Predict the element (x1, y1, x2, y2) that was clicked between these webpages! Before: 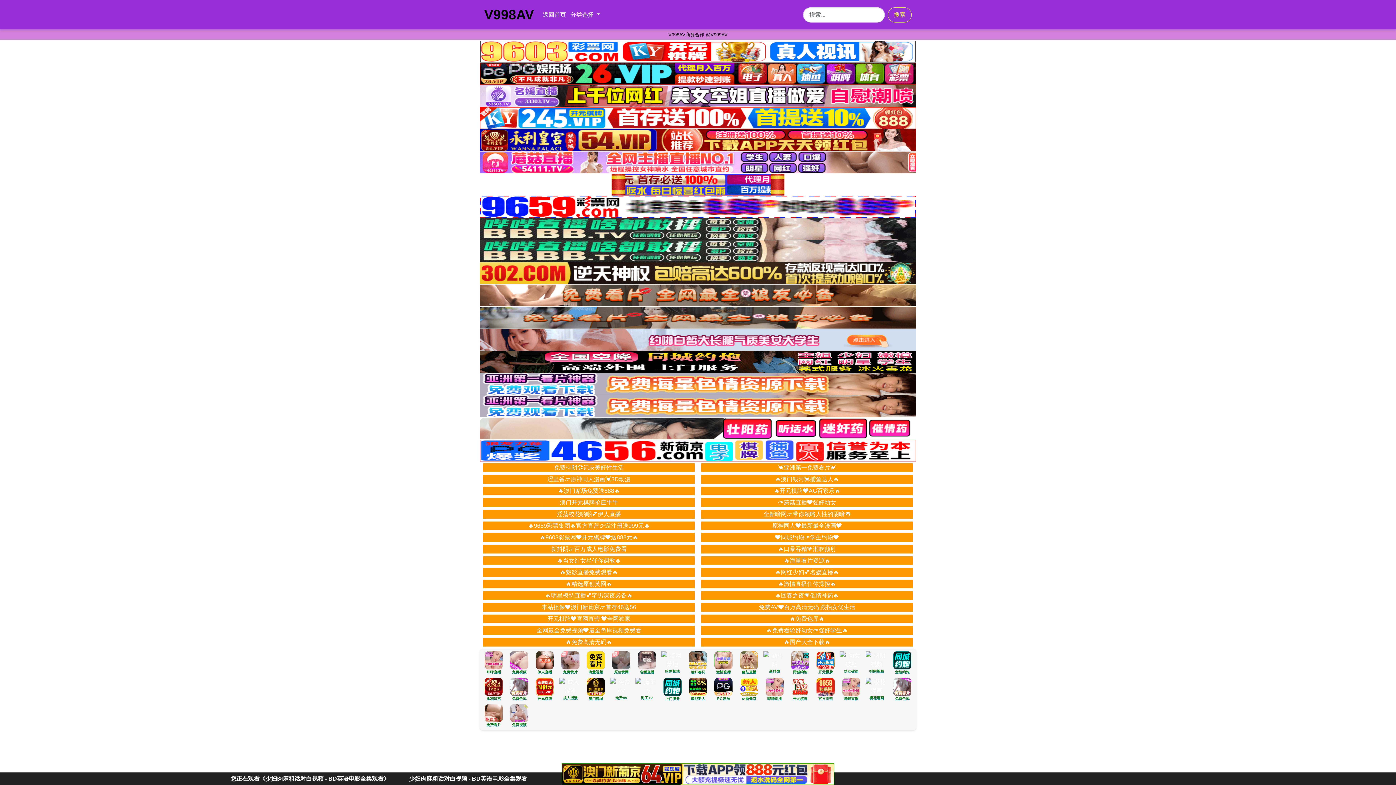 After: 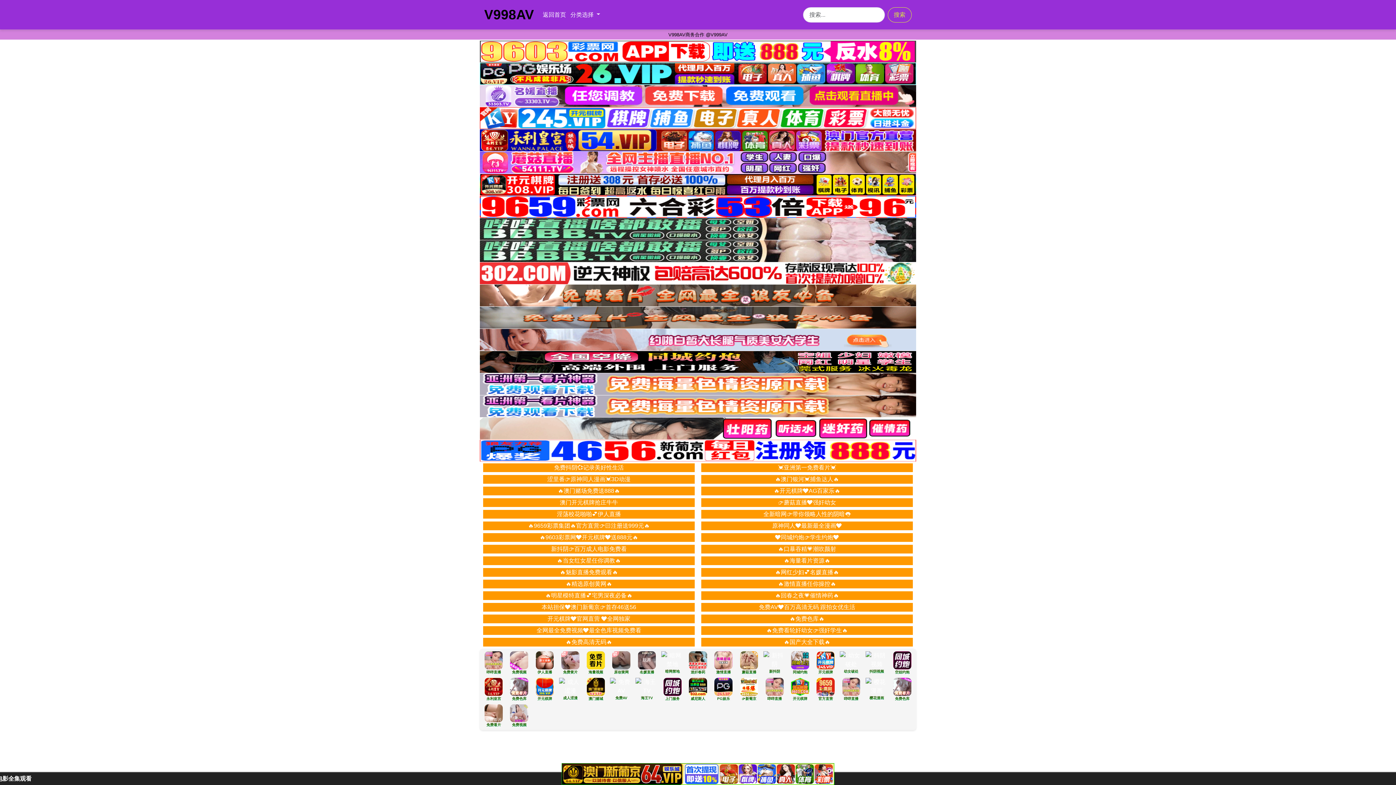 Action: bbox: (775, 569, 839, 575) label: 🔥网红少妇💕名媛直播🔥